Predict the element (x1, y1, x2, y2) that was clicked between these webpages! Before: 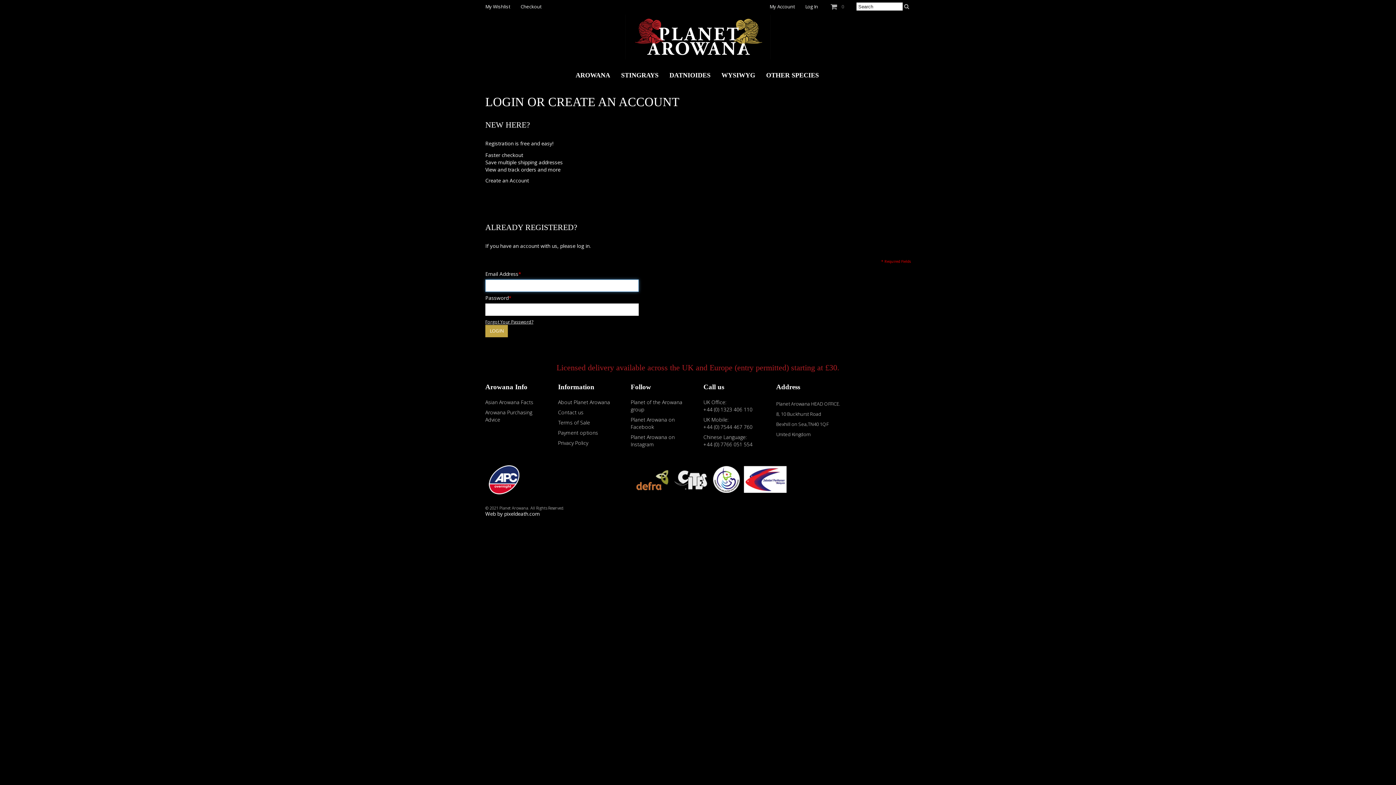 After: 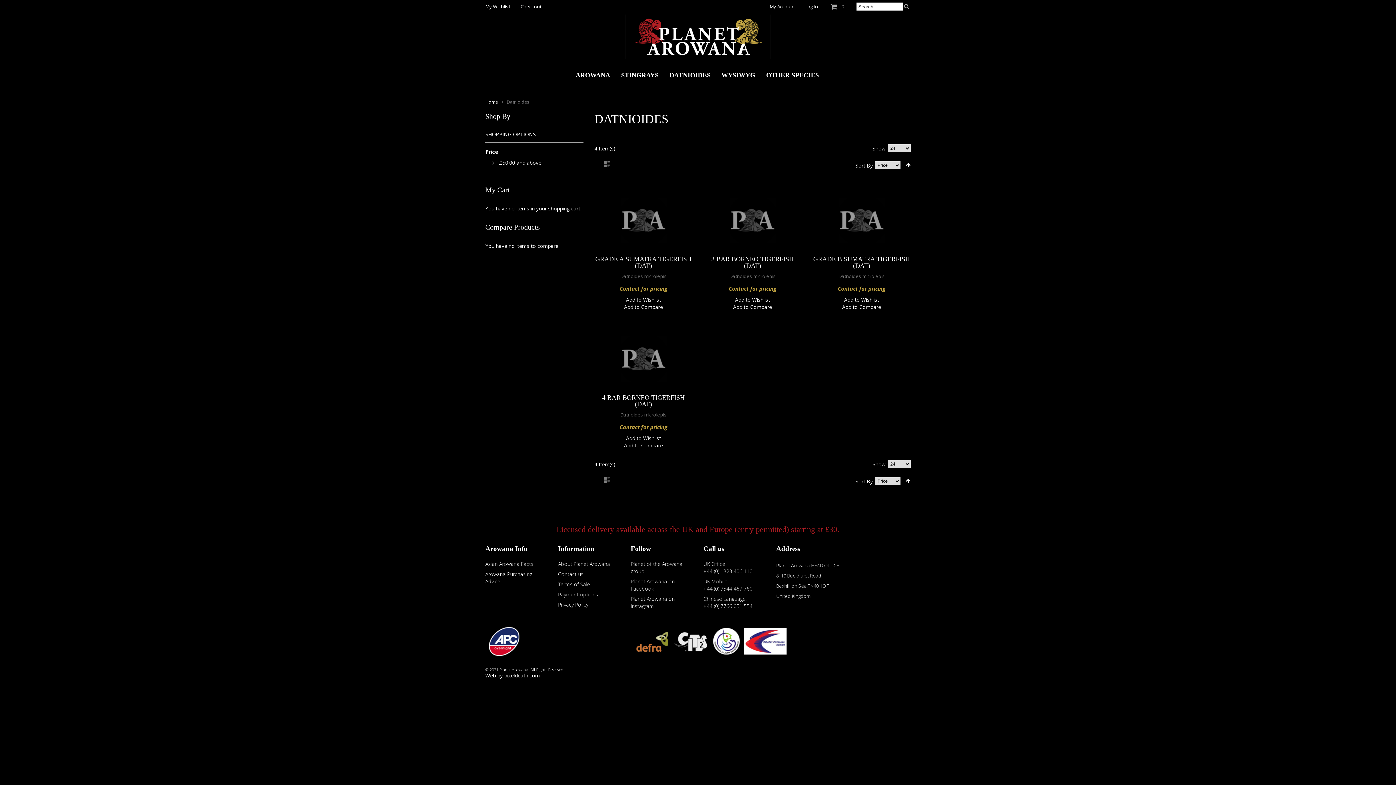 Action: bbox: (664, 62, 716, 88) label: DATNIOIDES